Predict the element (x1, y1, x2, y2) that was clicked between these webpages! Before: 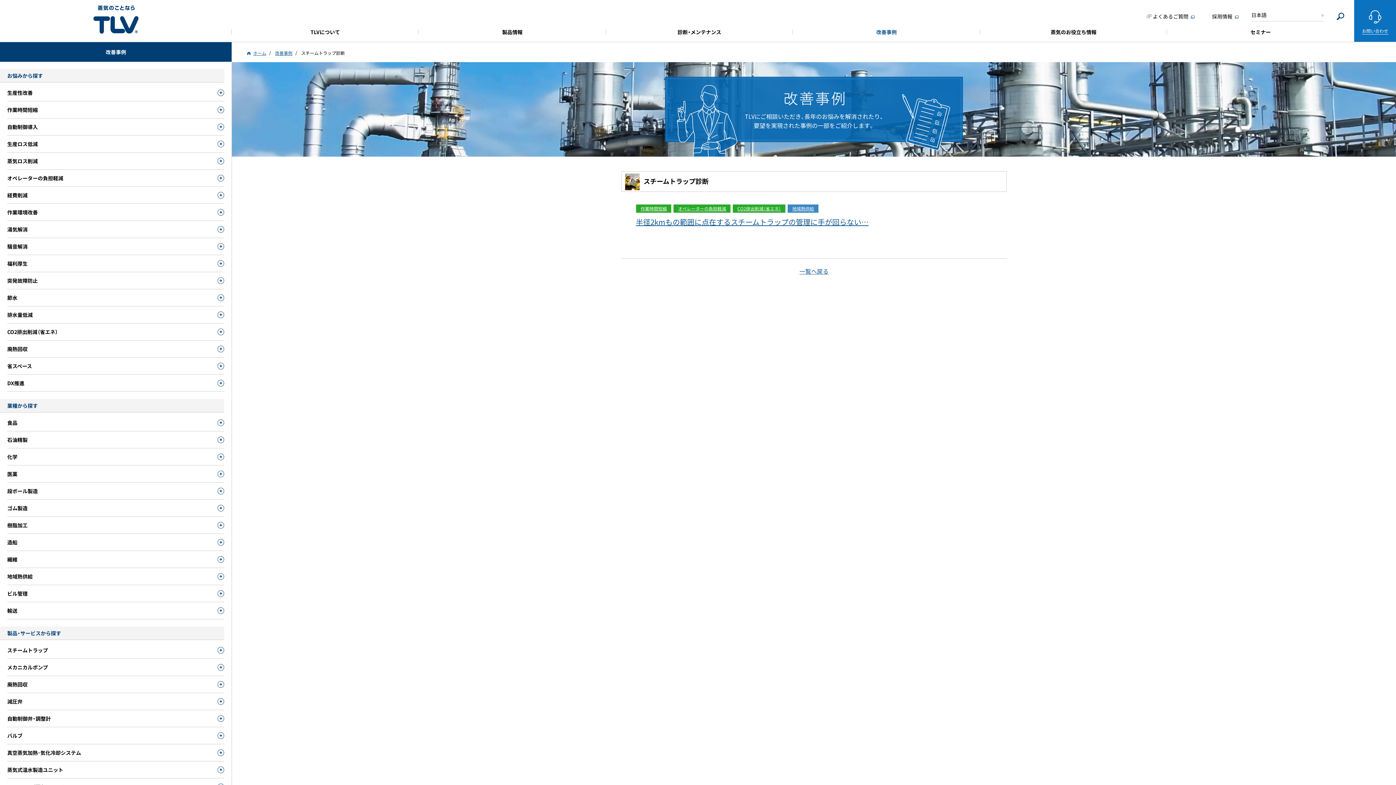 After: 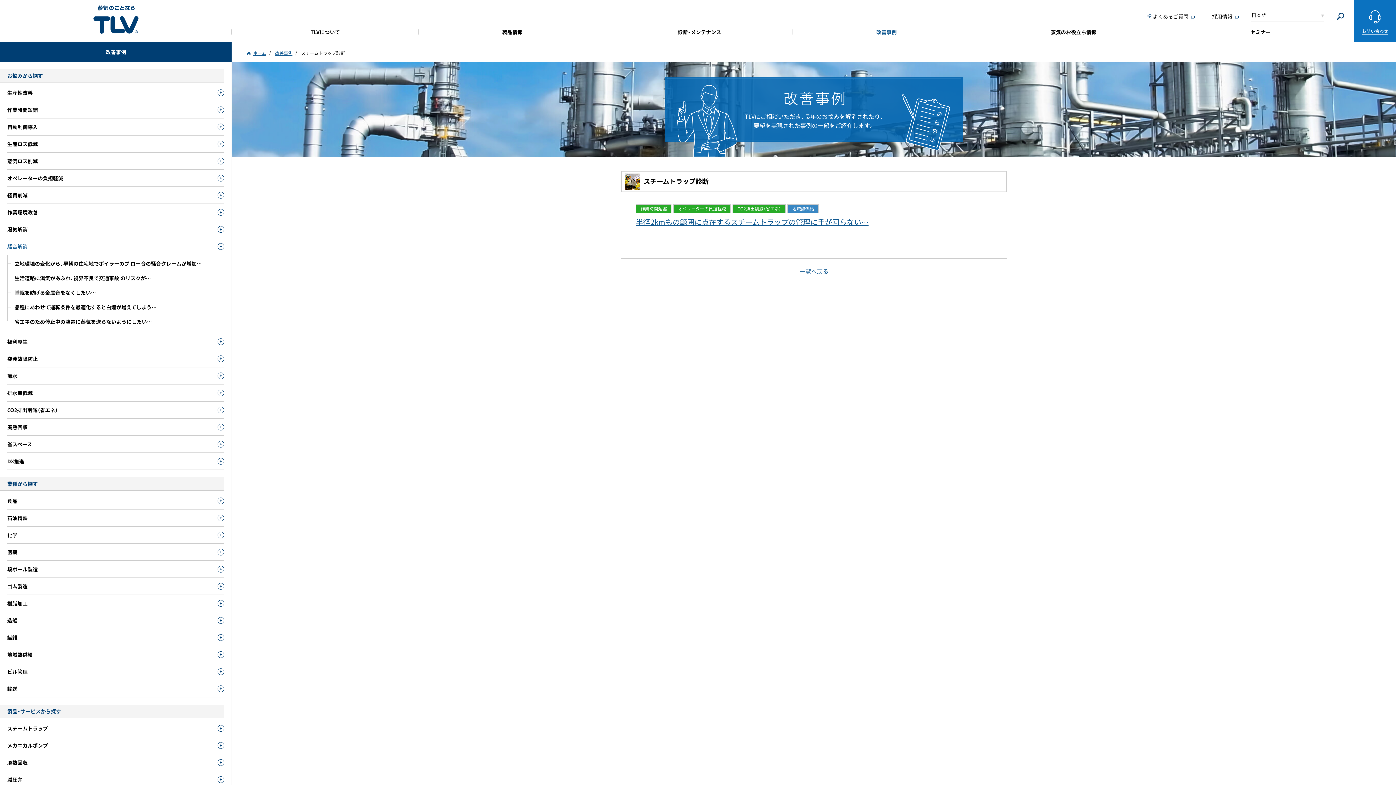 Action: label: 騒音解消 bbox: (7, 238, 224, 254)